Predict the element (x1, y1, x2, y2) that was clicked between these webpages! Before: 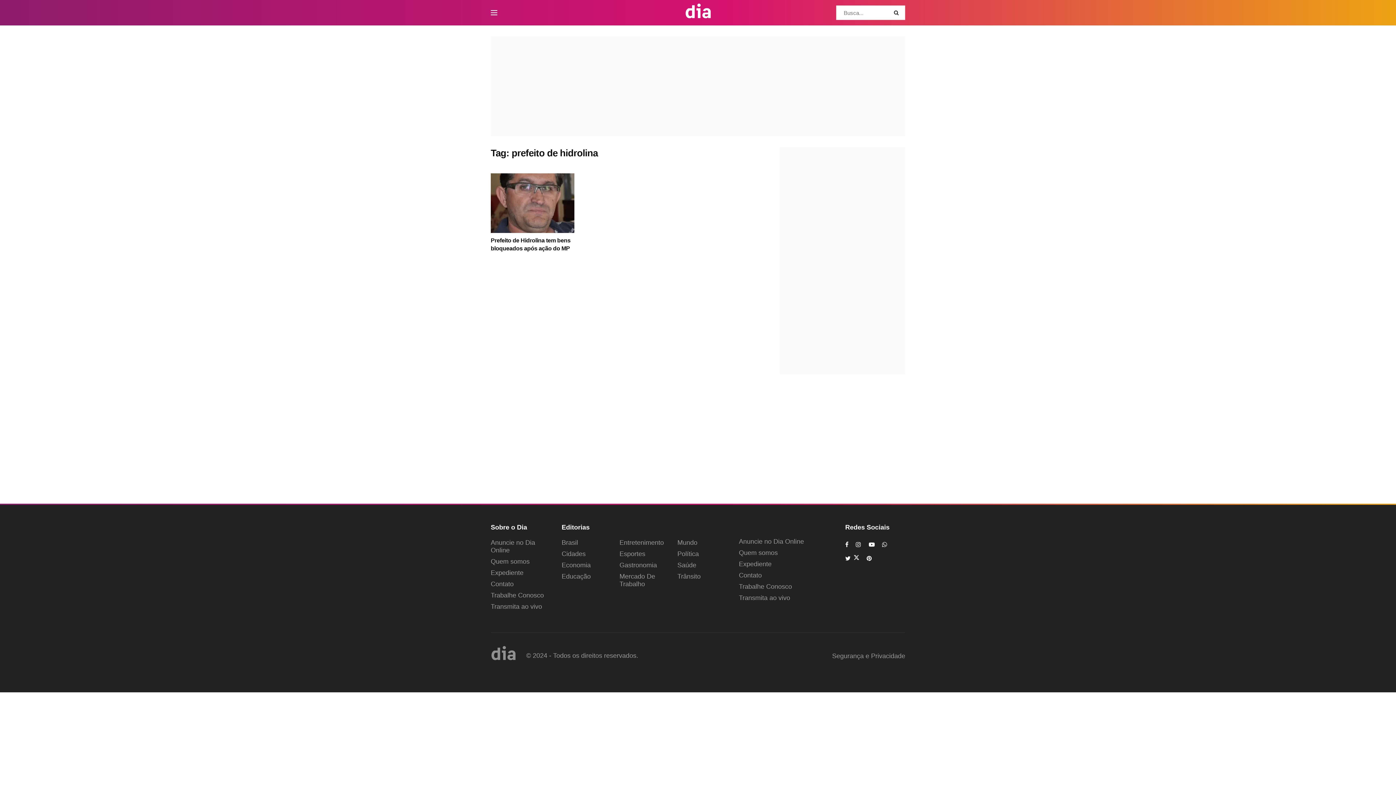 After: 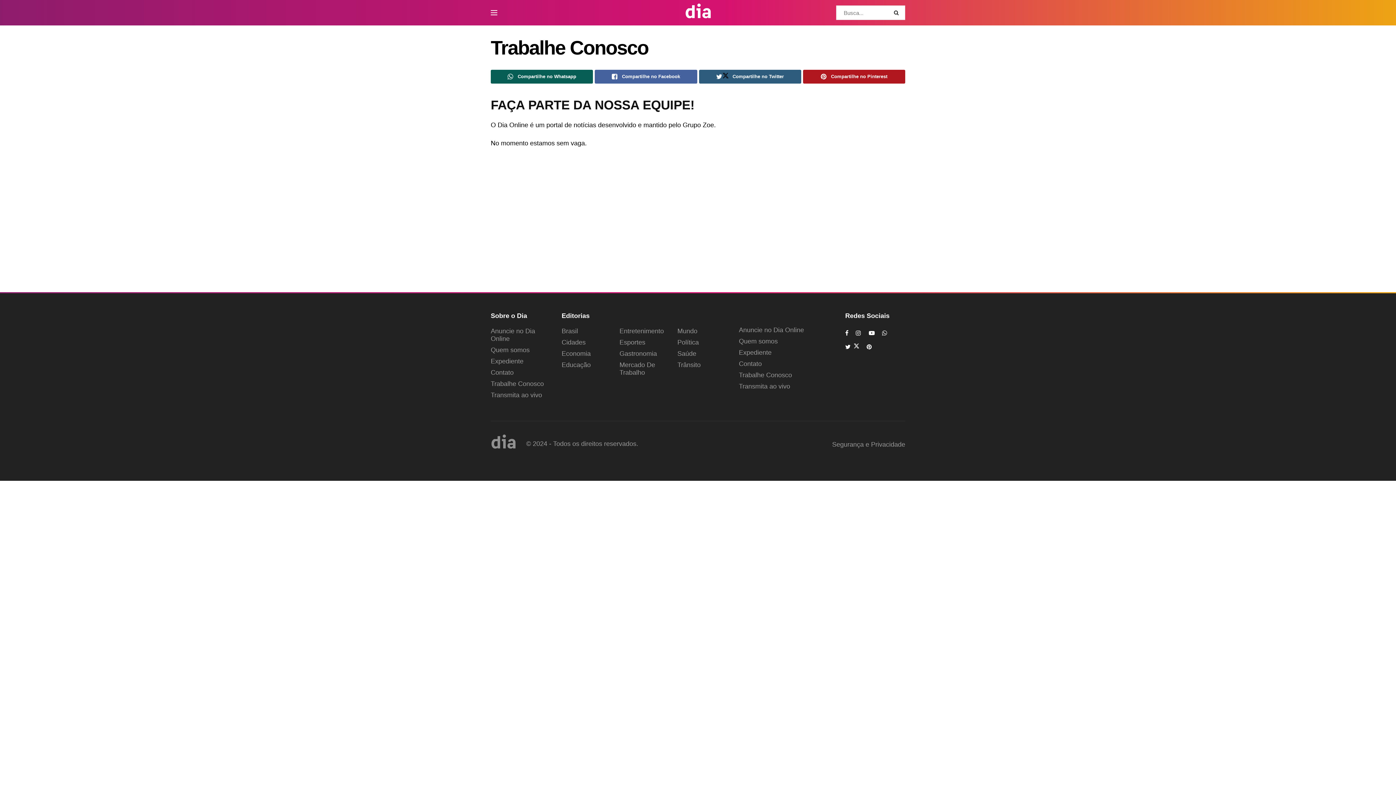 Action: label: Trabalhe Conosco bbox: (739, 583, 792, 590)